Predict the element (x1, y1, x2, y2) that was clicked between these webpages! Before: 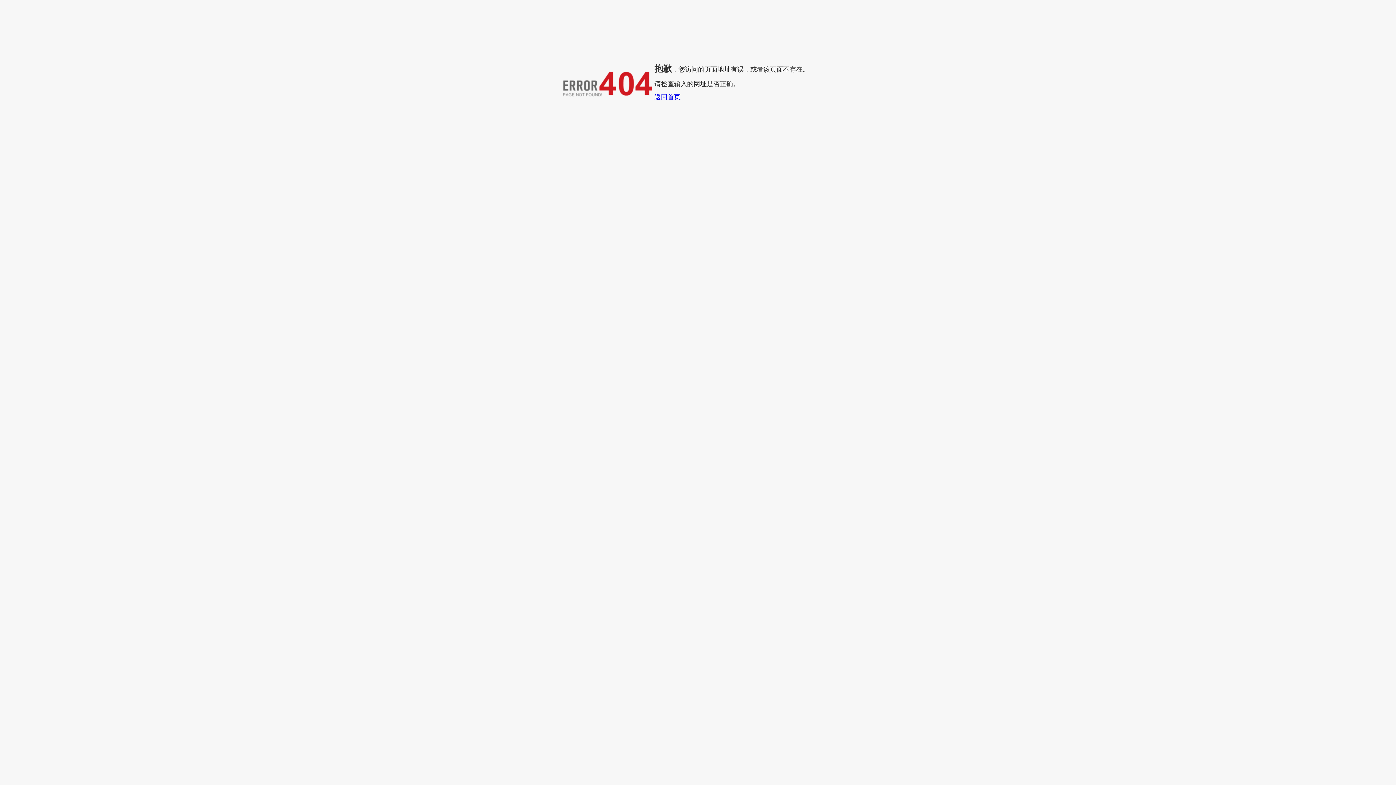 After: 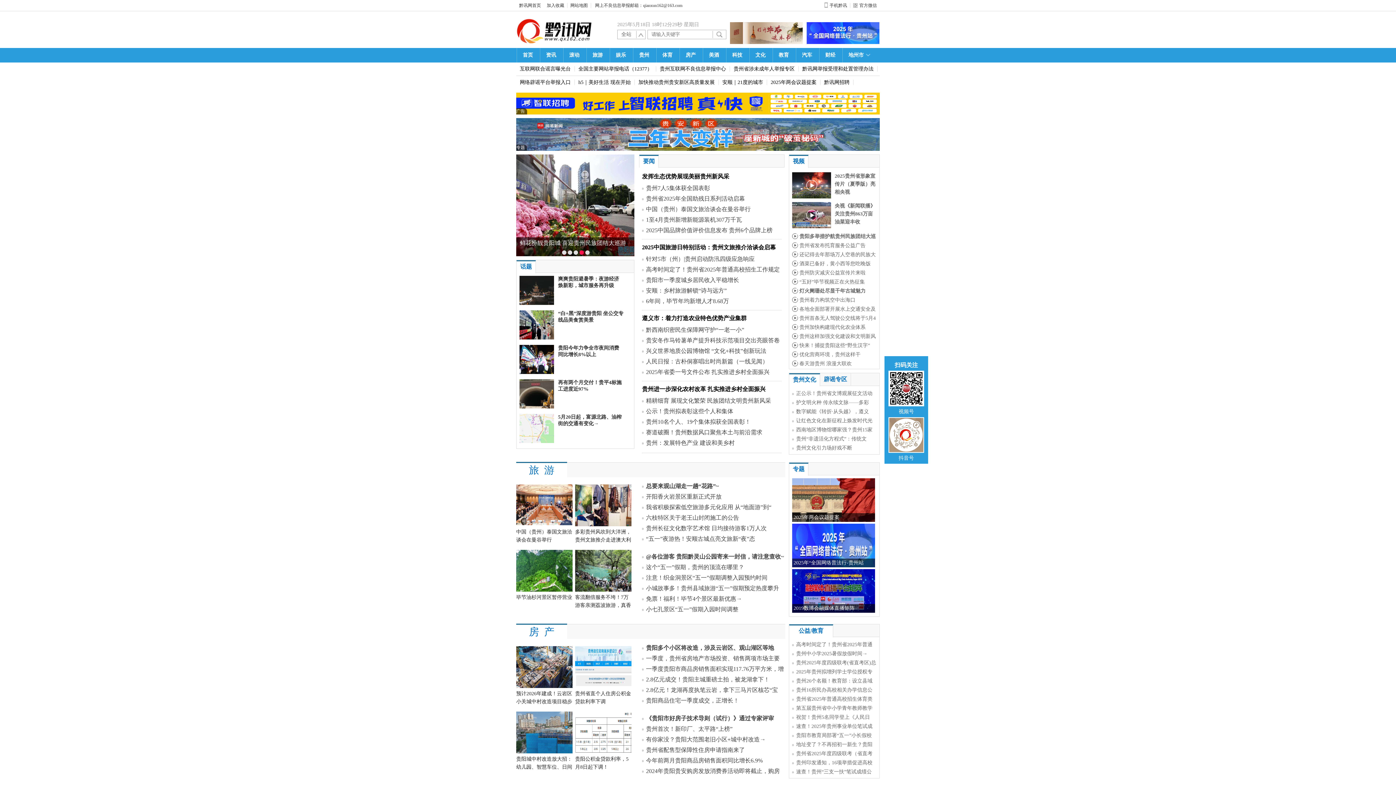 Action: bbox: (654, 93, 680, 100) label: 返回首页